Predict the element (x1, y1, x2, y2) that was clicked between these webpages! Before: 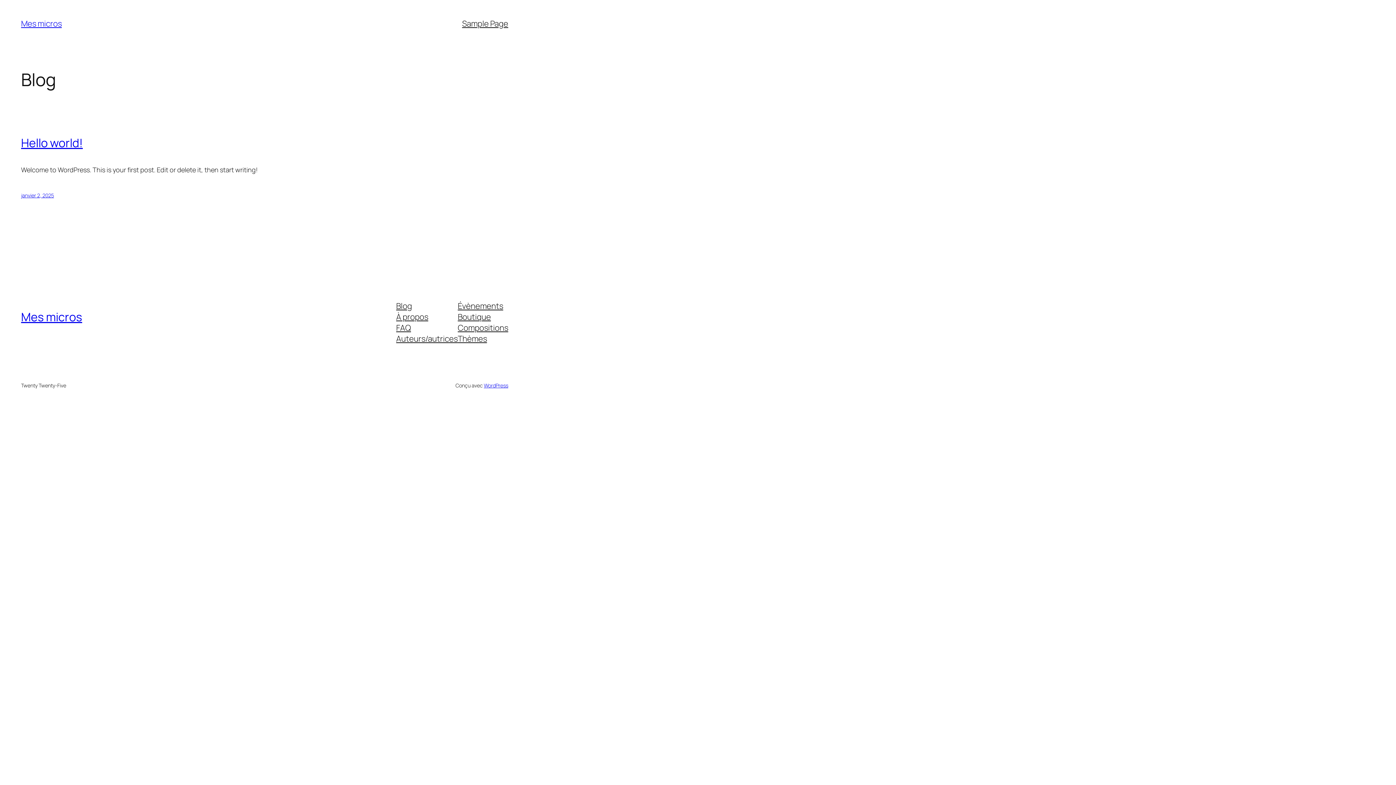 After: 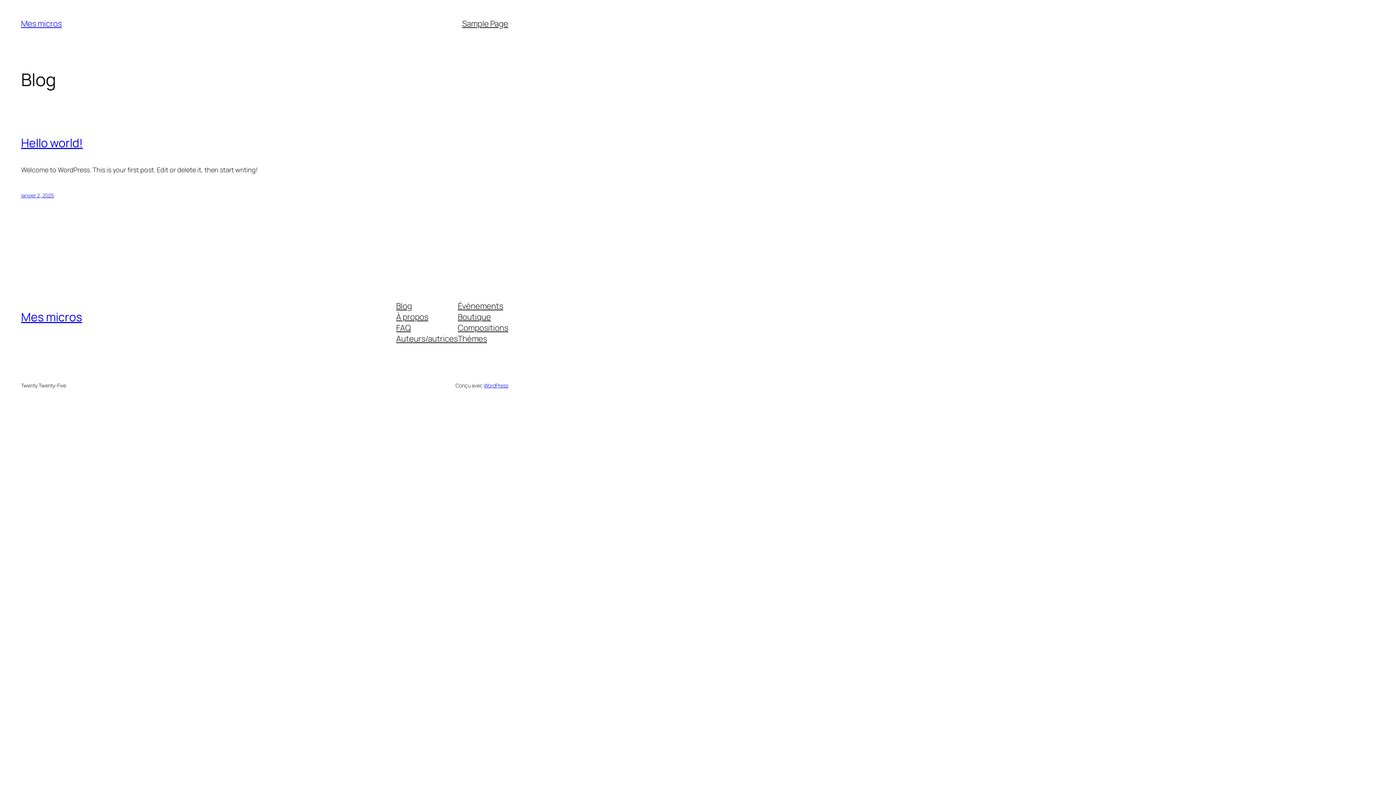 Action: label: Mes micros bbox: (21, 18, 61, 29)